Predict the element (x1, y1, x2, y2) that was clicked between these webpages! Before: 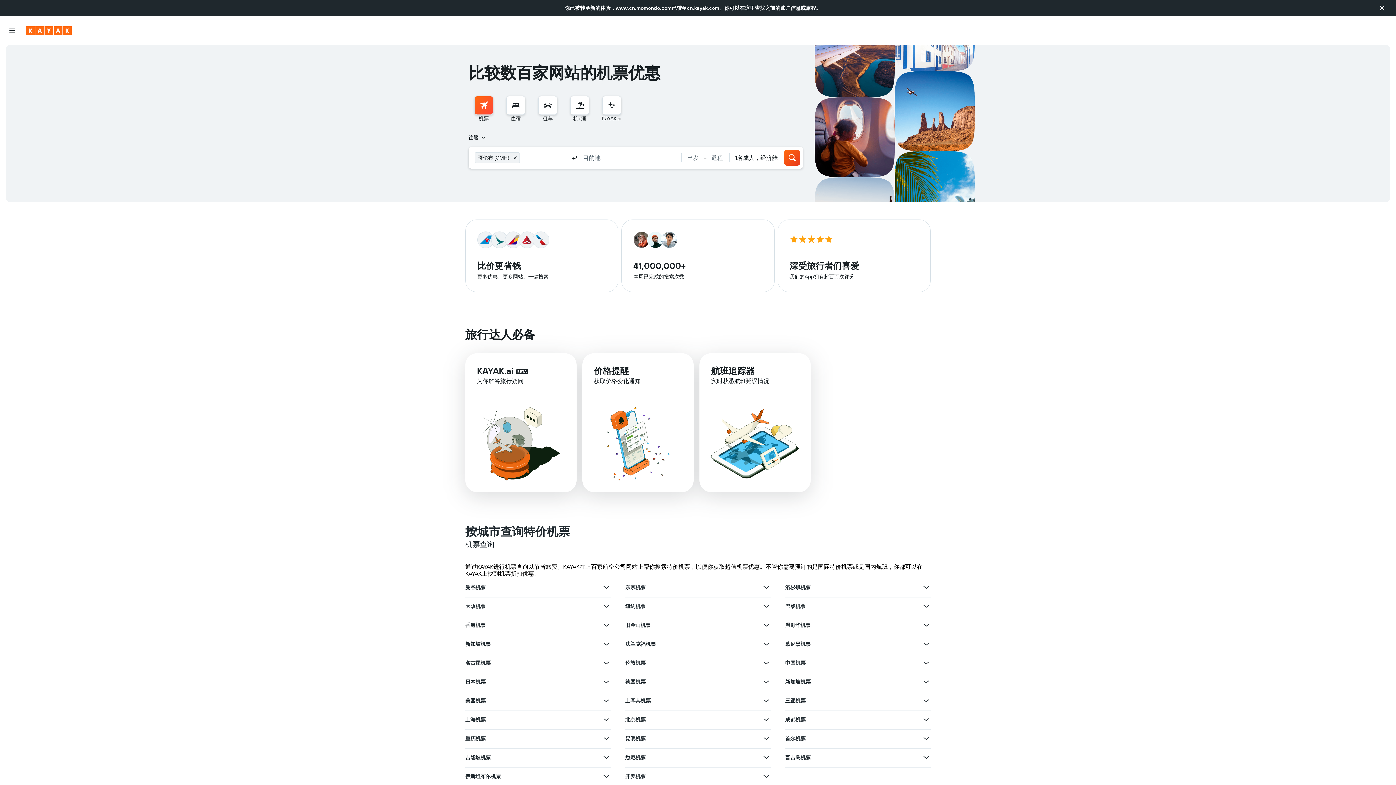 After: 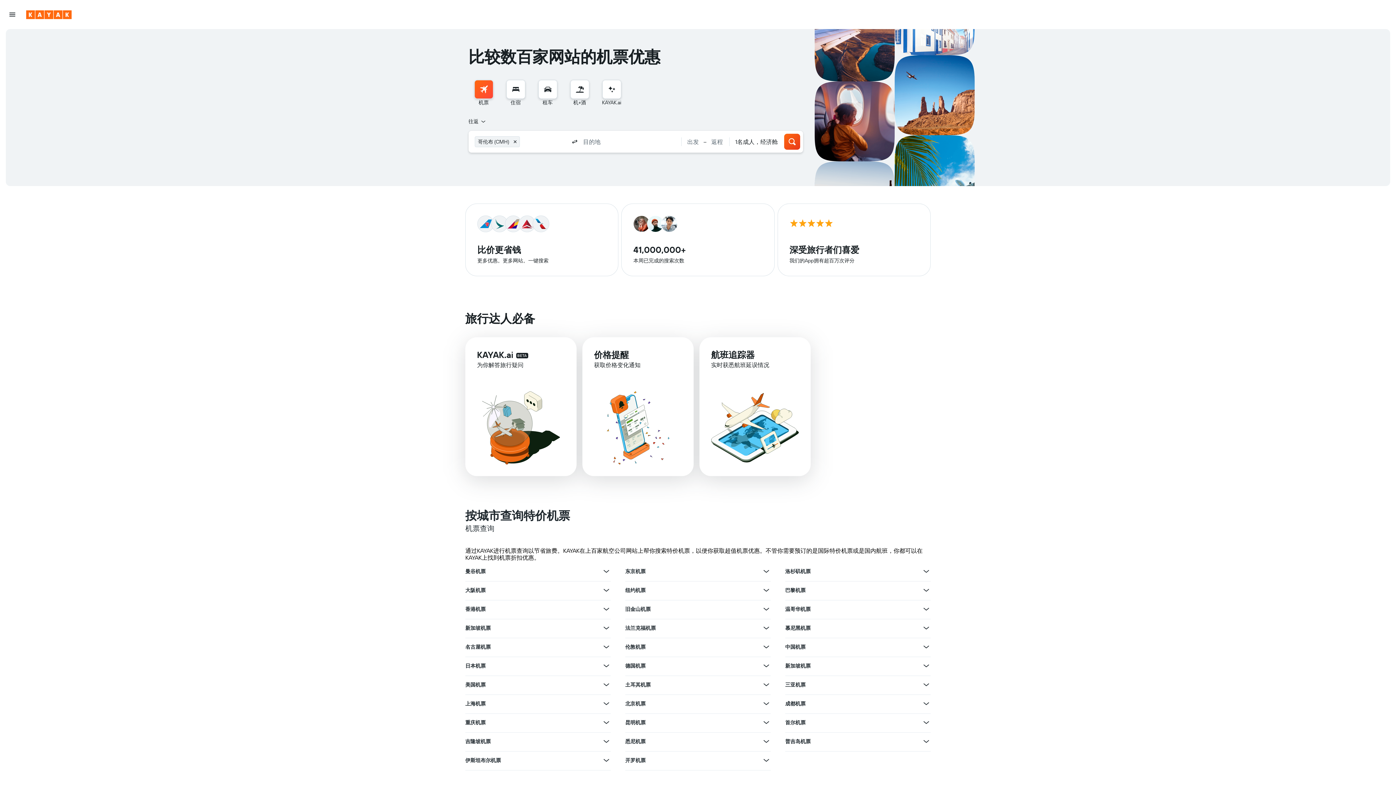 Action: label: 搜索机票 bbox: (474, 96, 493, 114)